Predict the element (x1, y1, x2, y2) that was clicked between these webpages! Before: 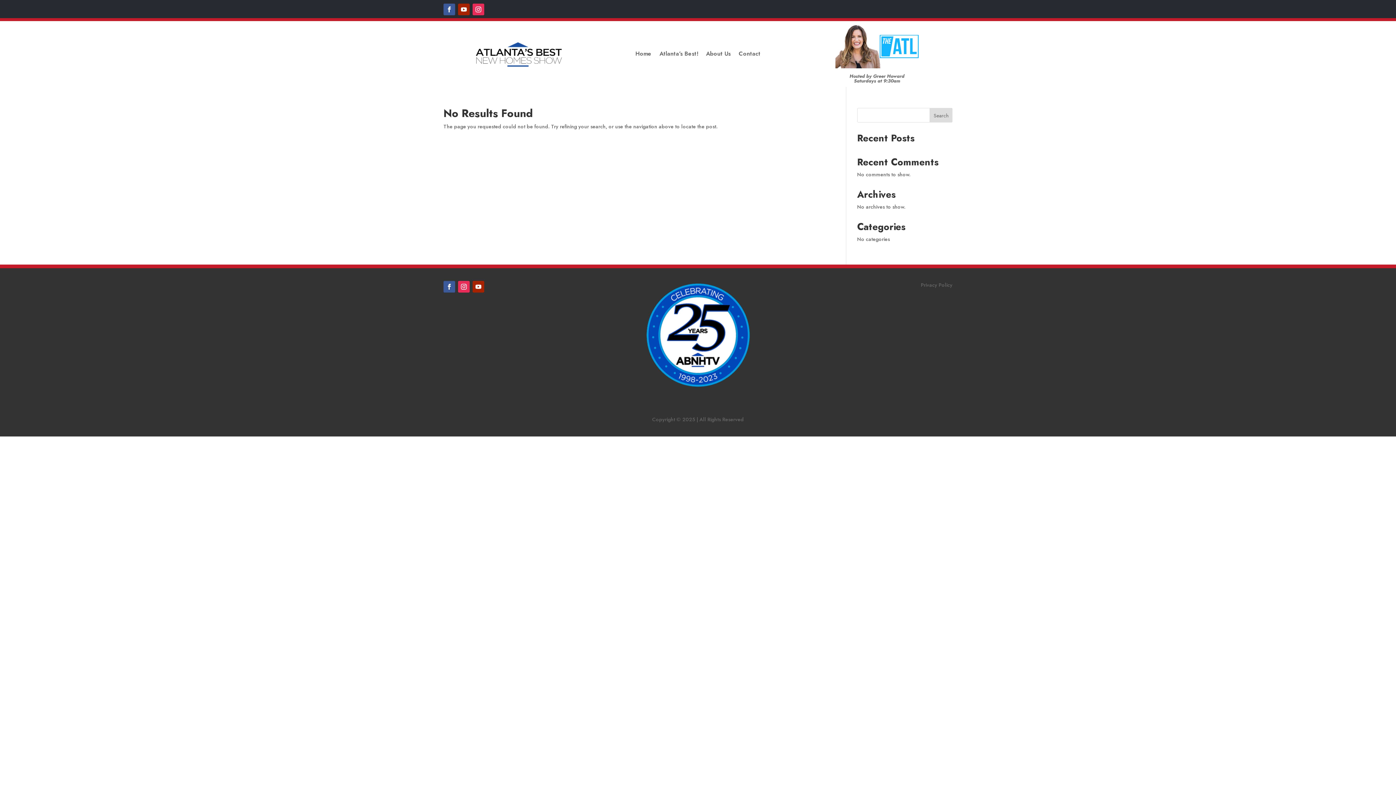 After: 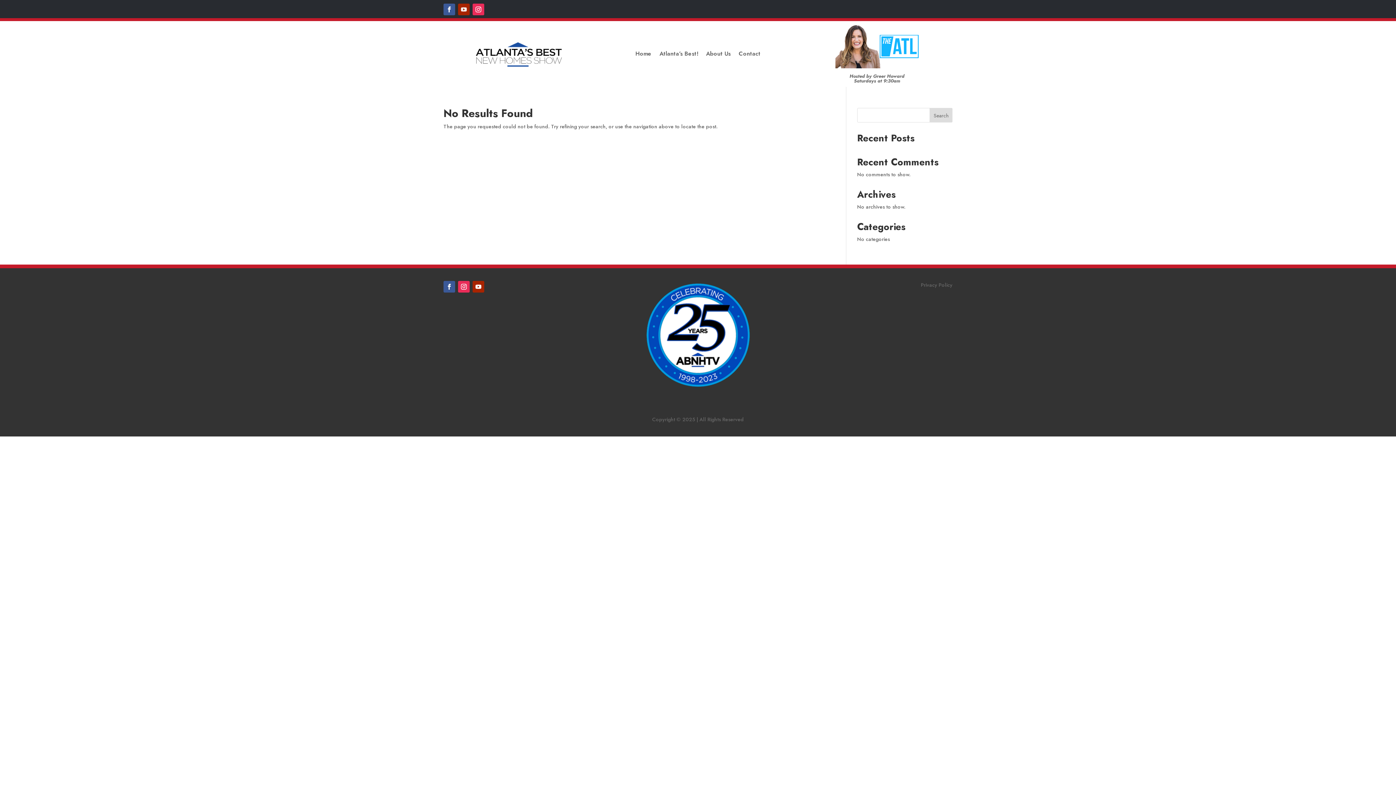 Action: bbox: (458, 3, 469, 15)